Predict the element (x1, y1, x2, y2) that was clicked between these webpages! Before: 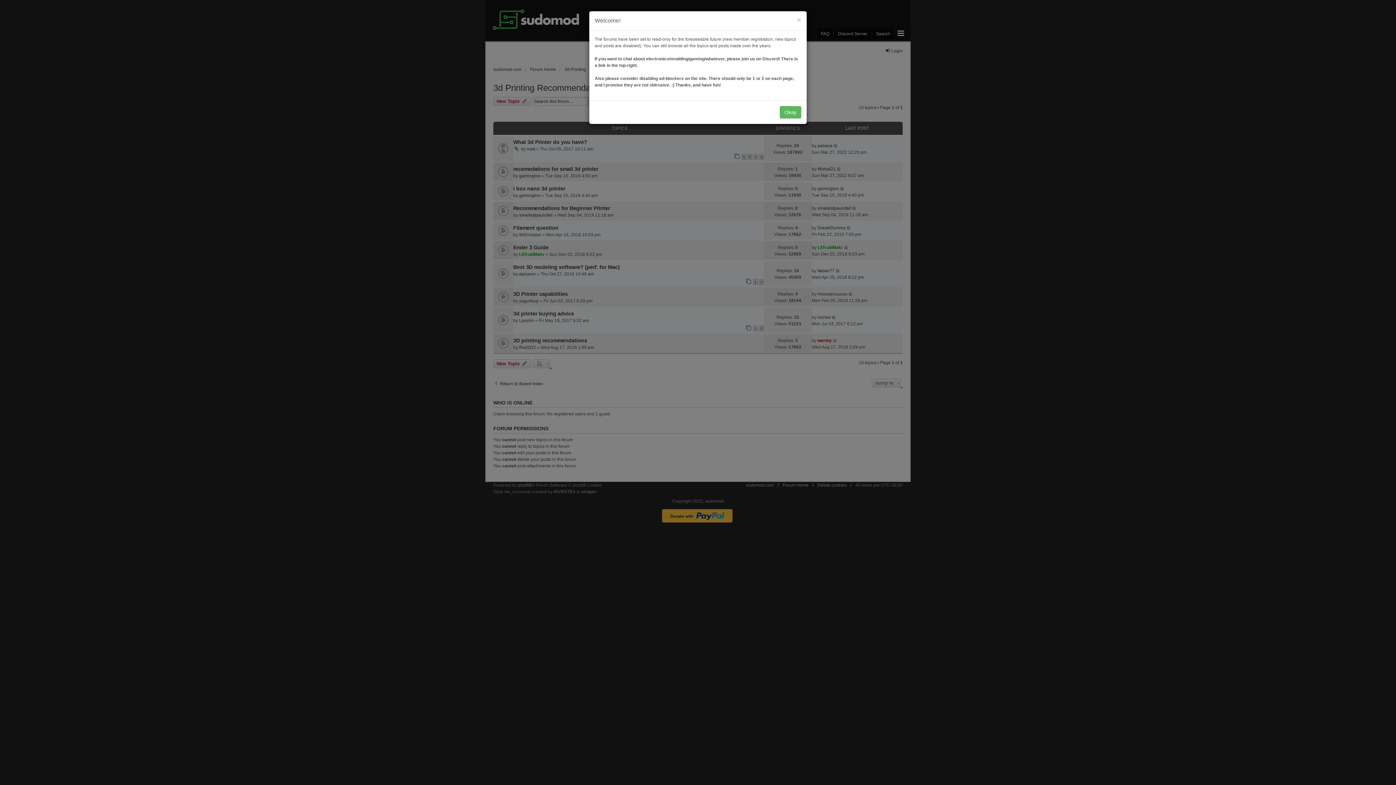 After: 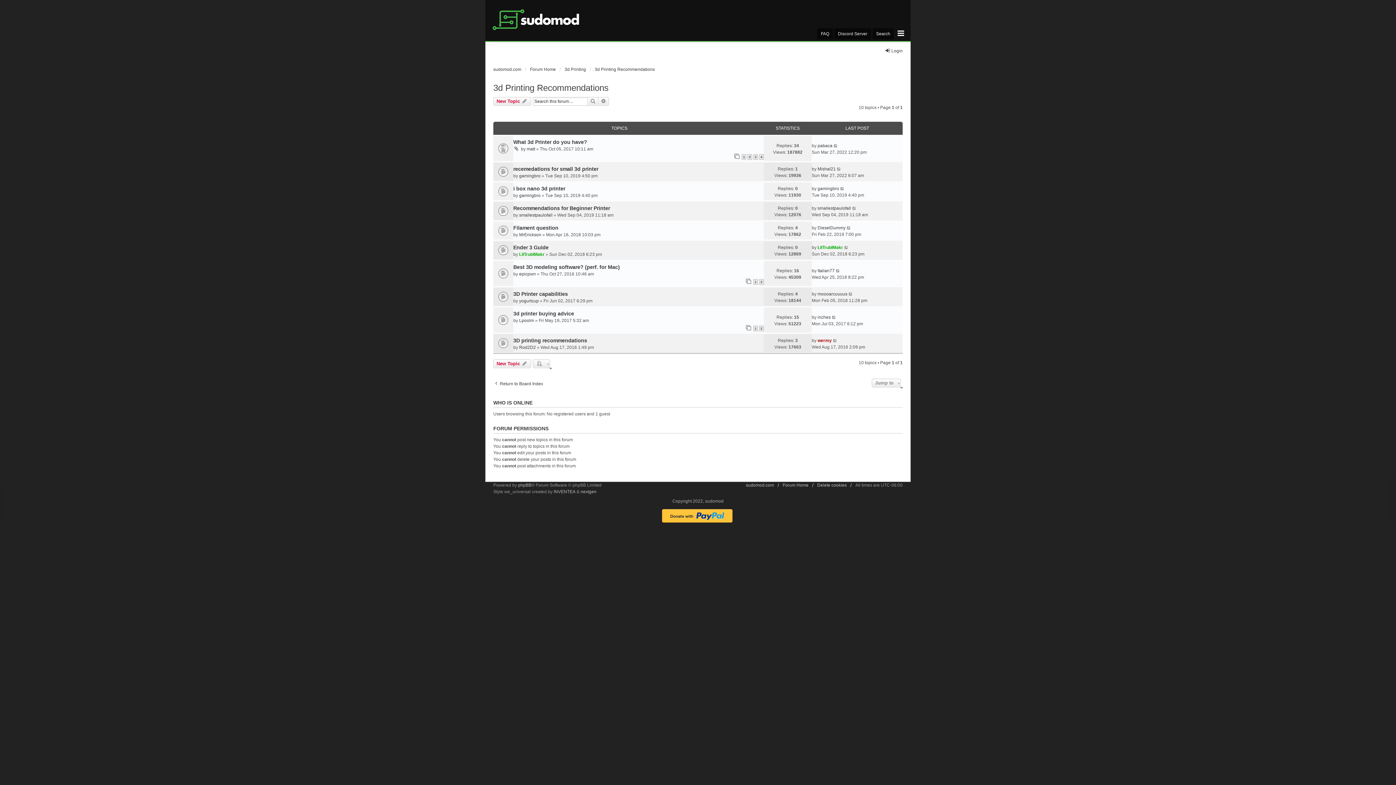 Action: label: Okay bbox: (780, 106, 801, 118)